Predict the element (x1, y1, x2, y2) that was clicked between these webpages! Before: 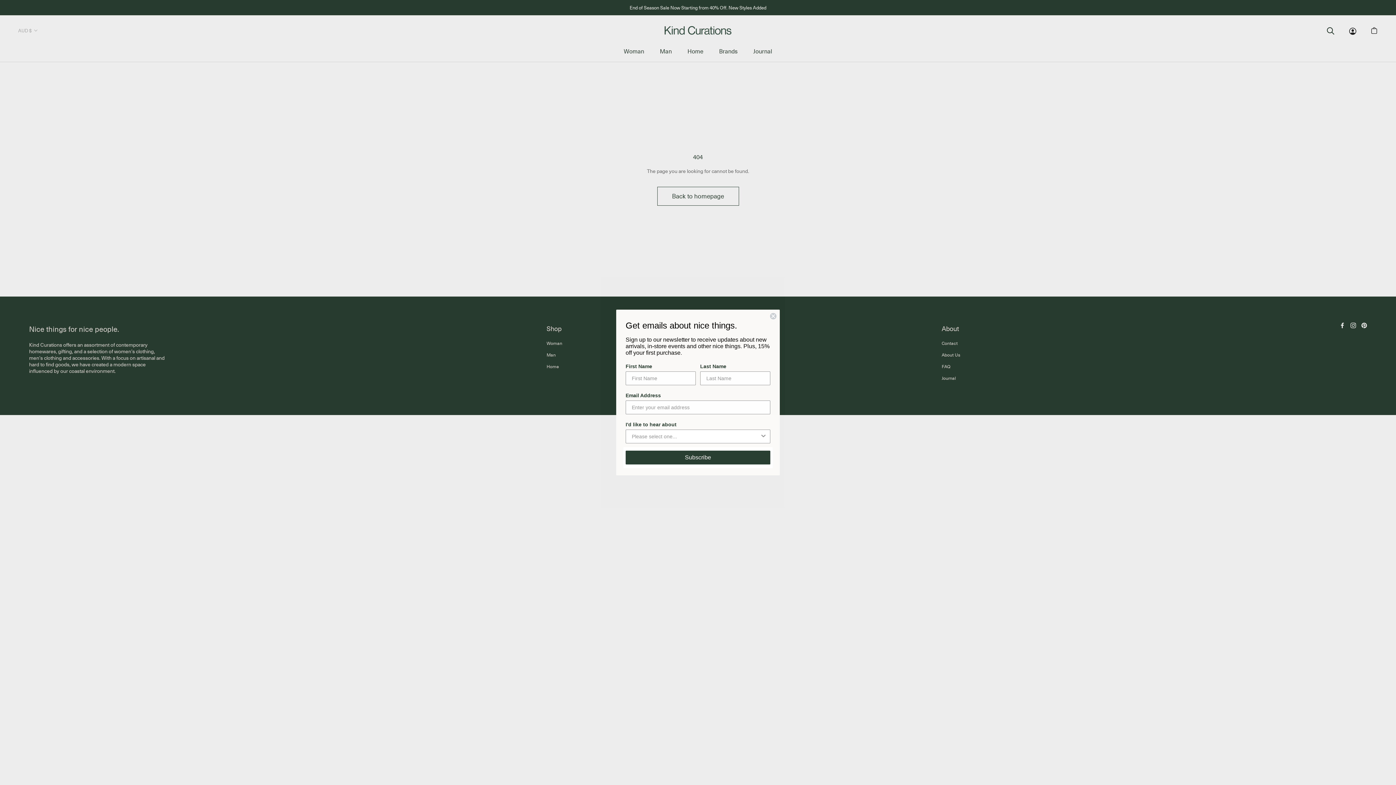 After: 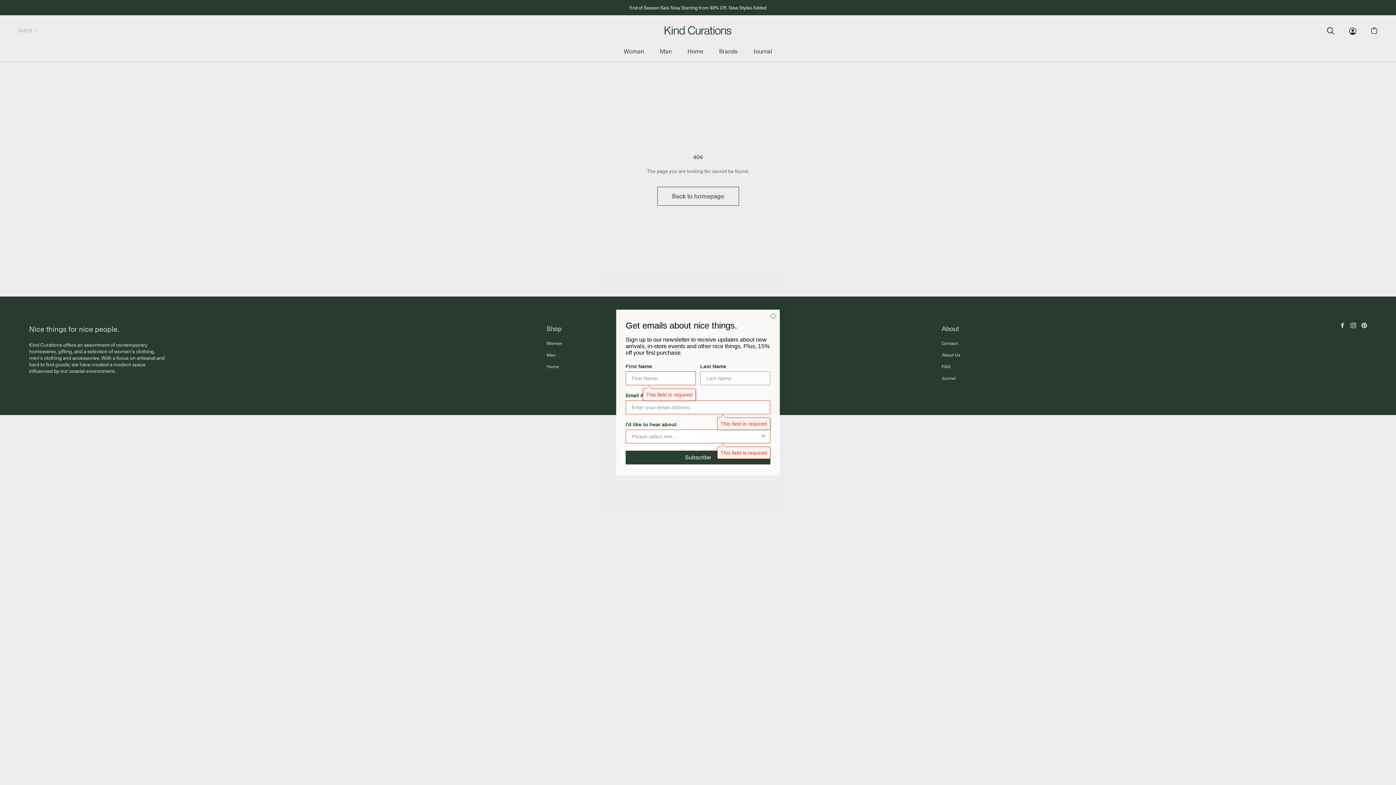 Action: label: Subscribe bbox: (625, 450, 770, 464)